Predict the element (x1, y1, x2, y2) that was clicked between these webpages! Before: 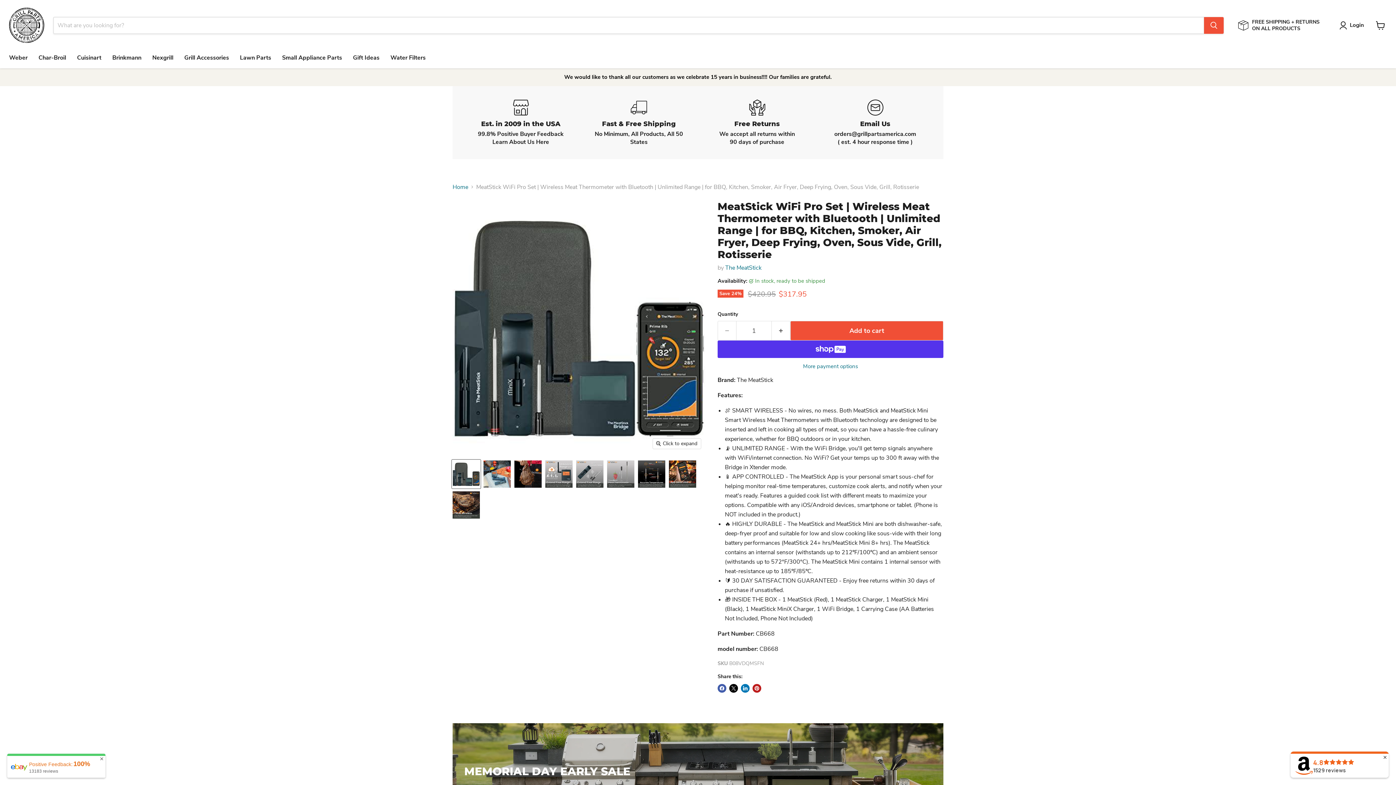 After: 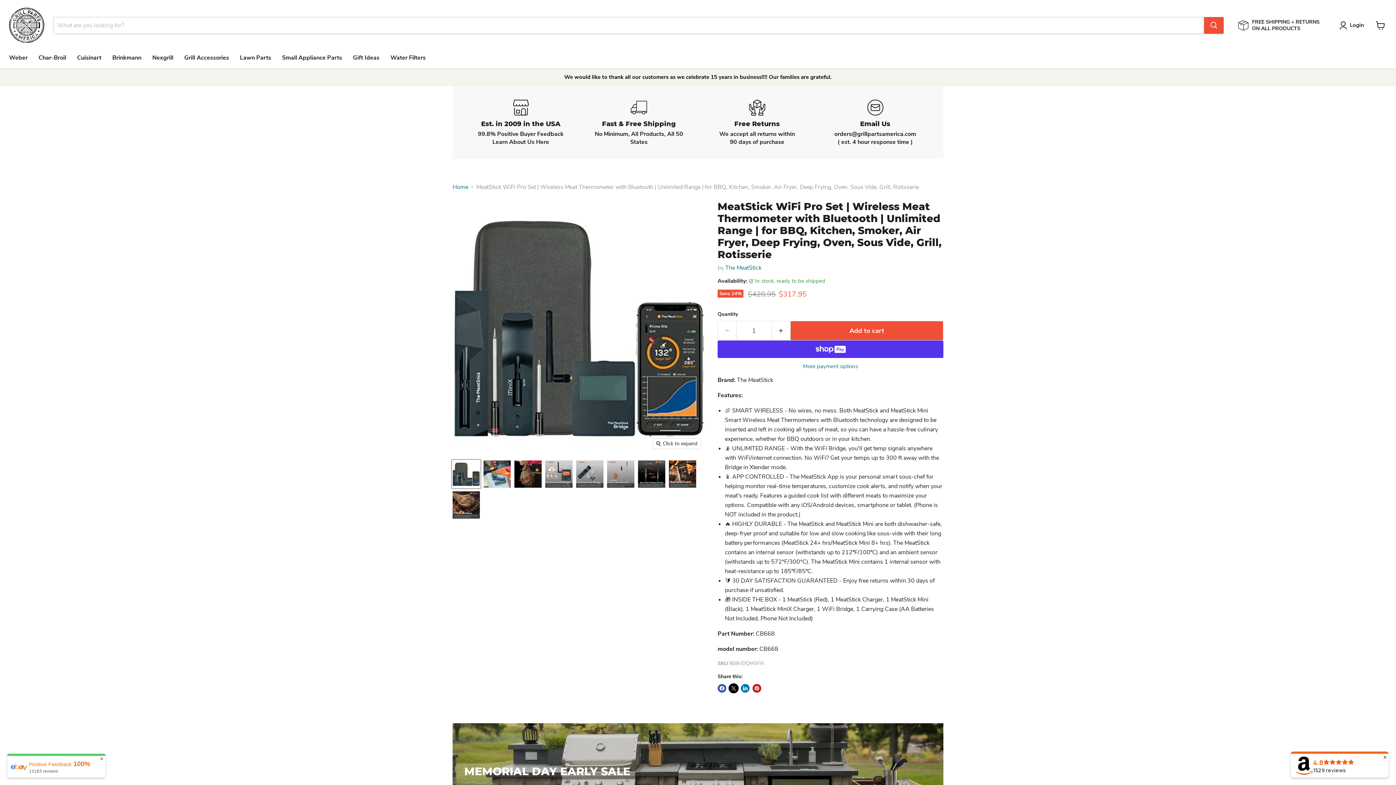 Action: bbox: (729, 684, 738, 693) label: Share on X